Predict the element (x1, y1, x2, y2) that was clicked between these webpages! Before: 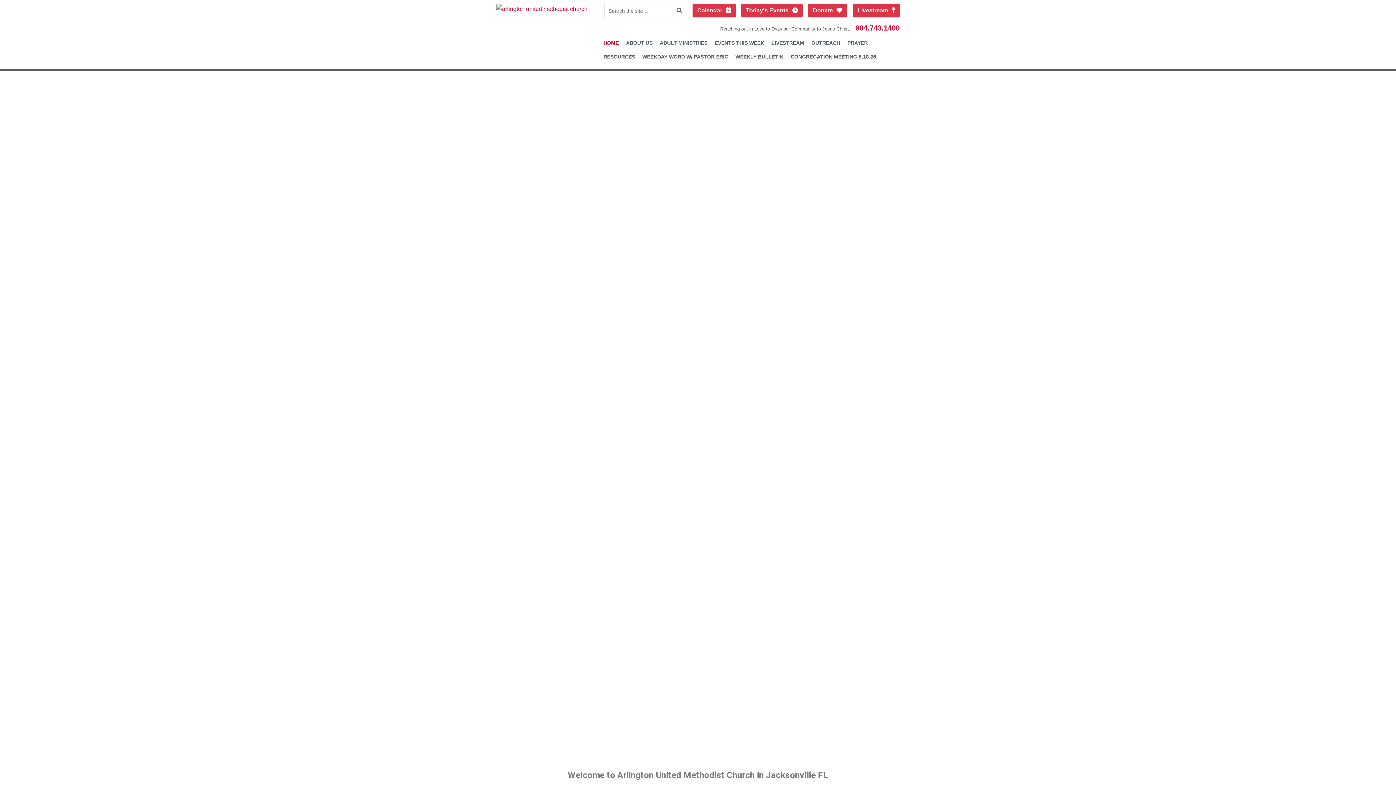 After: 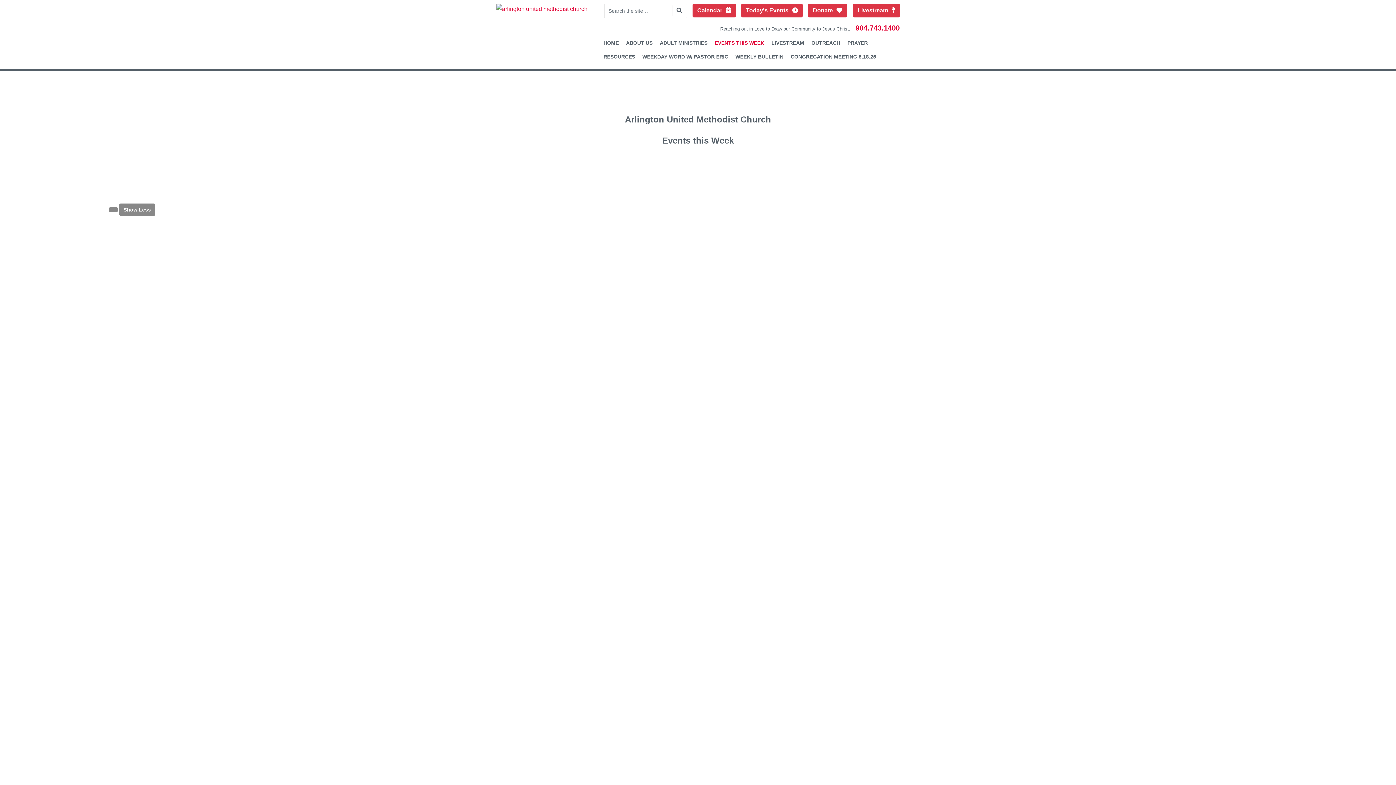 Action: label: EVENTS THIS WEEK bbox: (711, 37, 768, 51)